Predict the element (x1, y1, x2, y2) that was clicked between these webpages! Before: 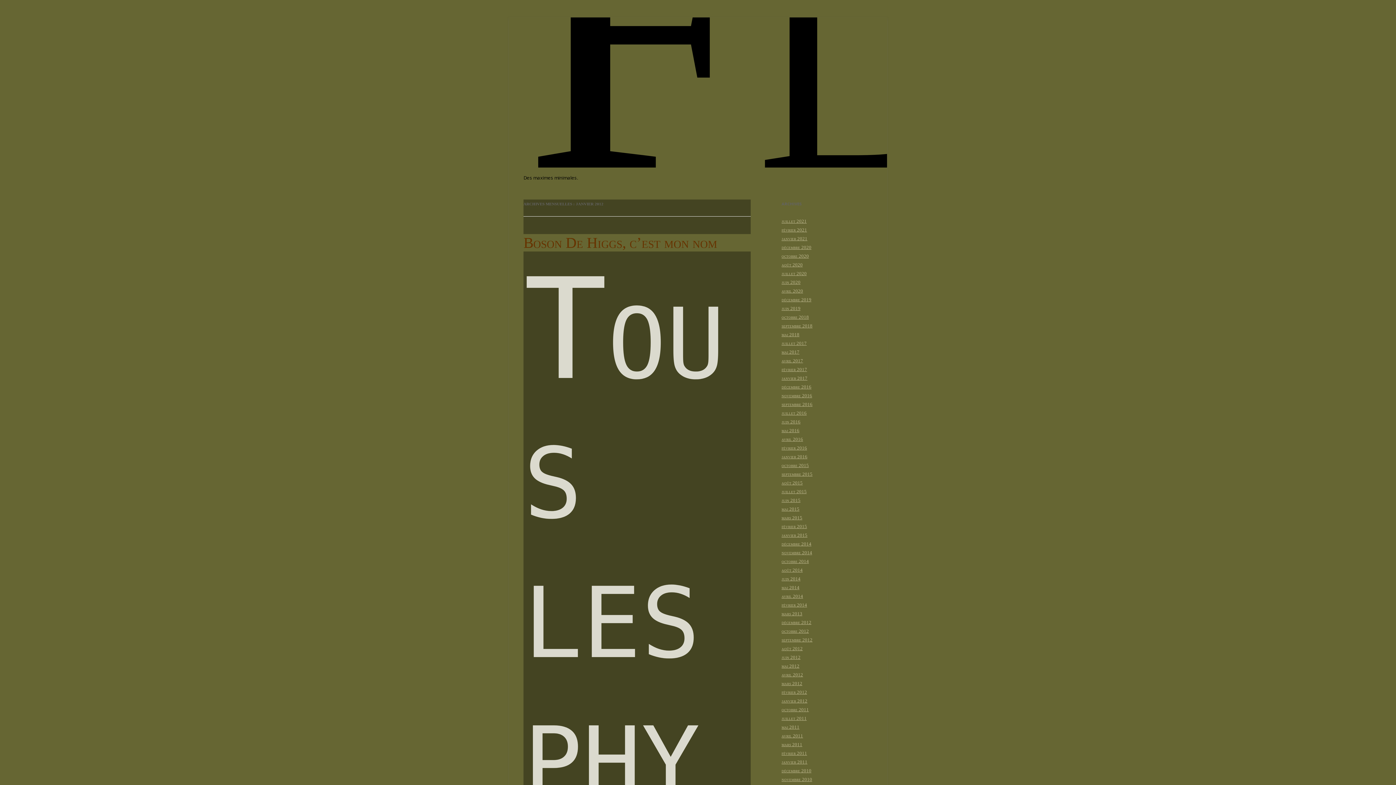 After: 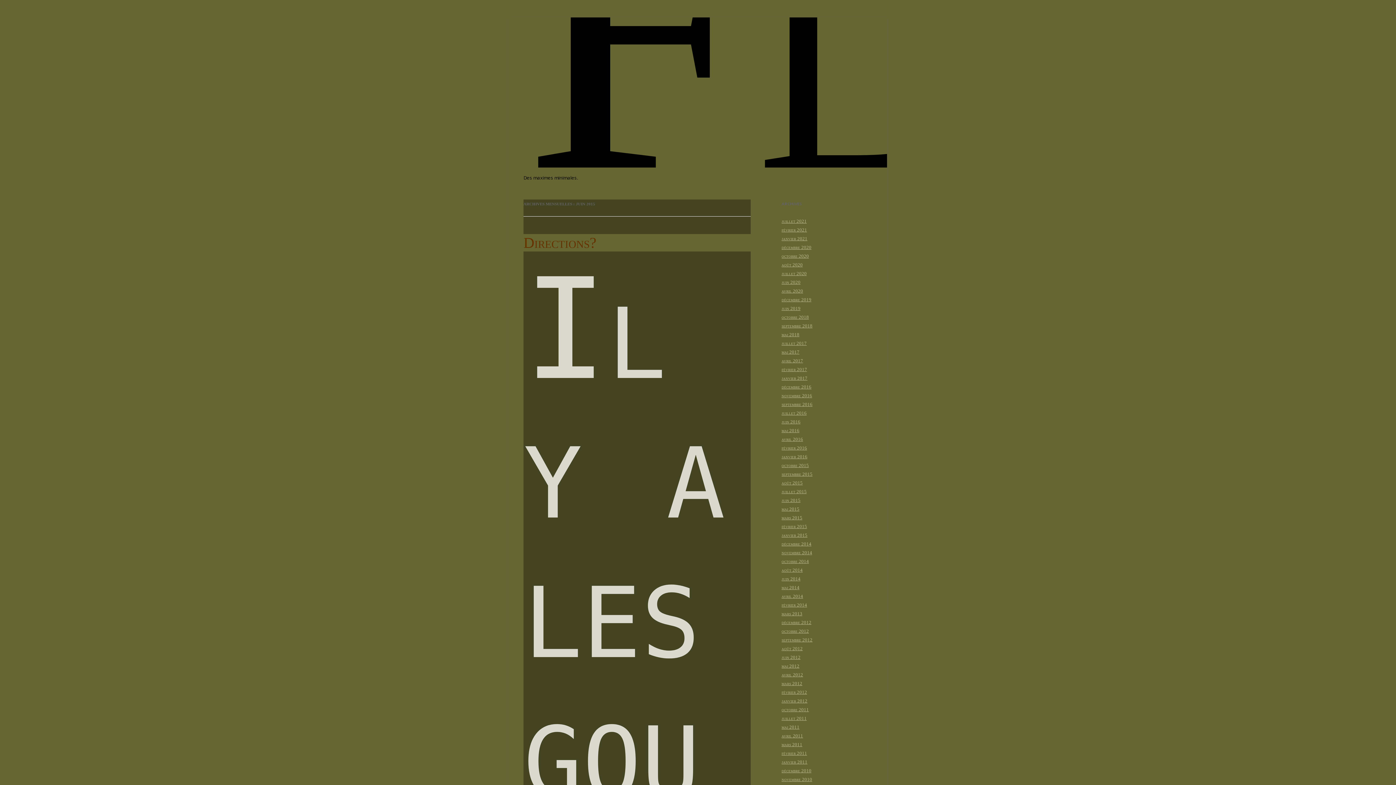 Action: bbox: (781, 497, 800, 503) label: juin 2015